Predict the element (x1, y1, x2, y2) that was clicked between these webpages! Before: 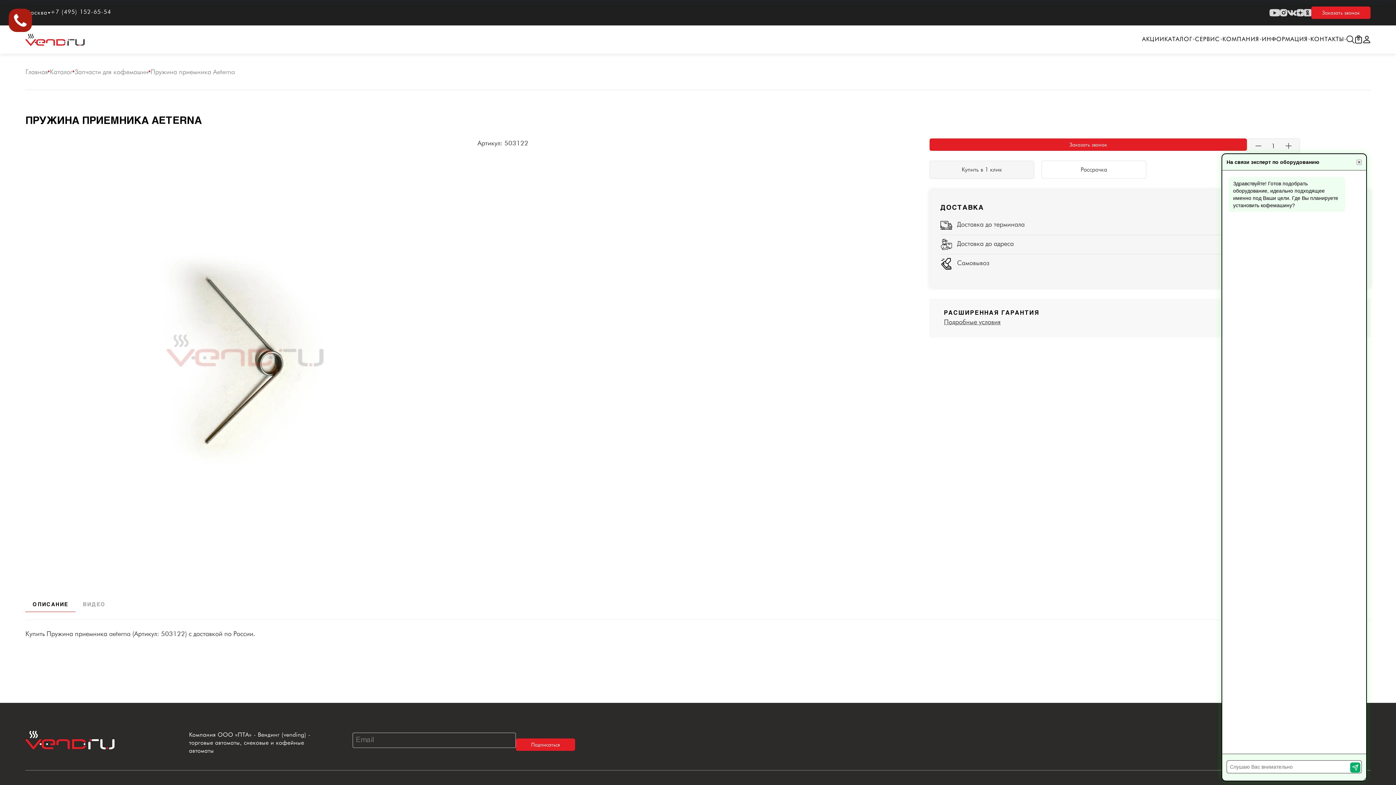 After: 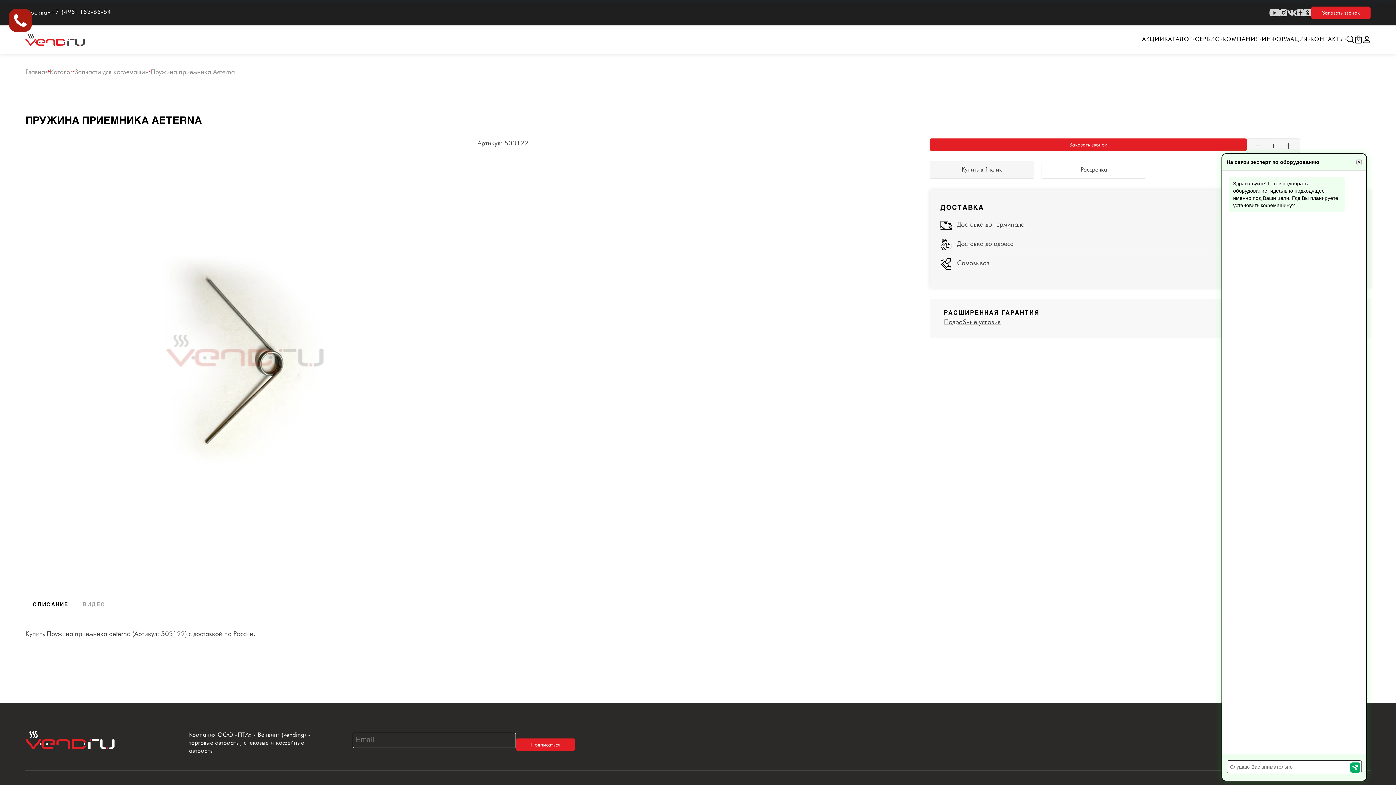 Action: bbox: (1287, 8, 1297, 16)